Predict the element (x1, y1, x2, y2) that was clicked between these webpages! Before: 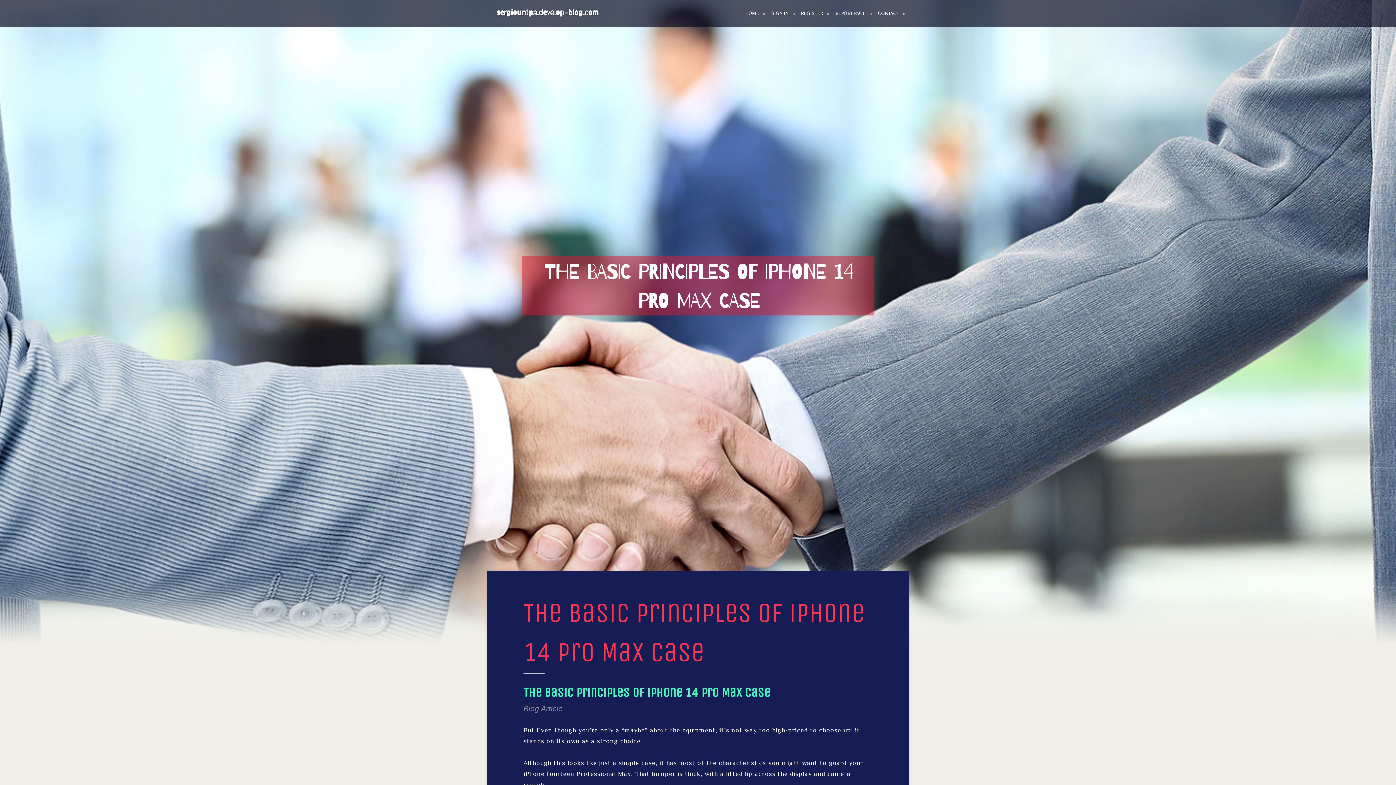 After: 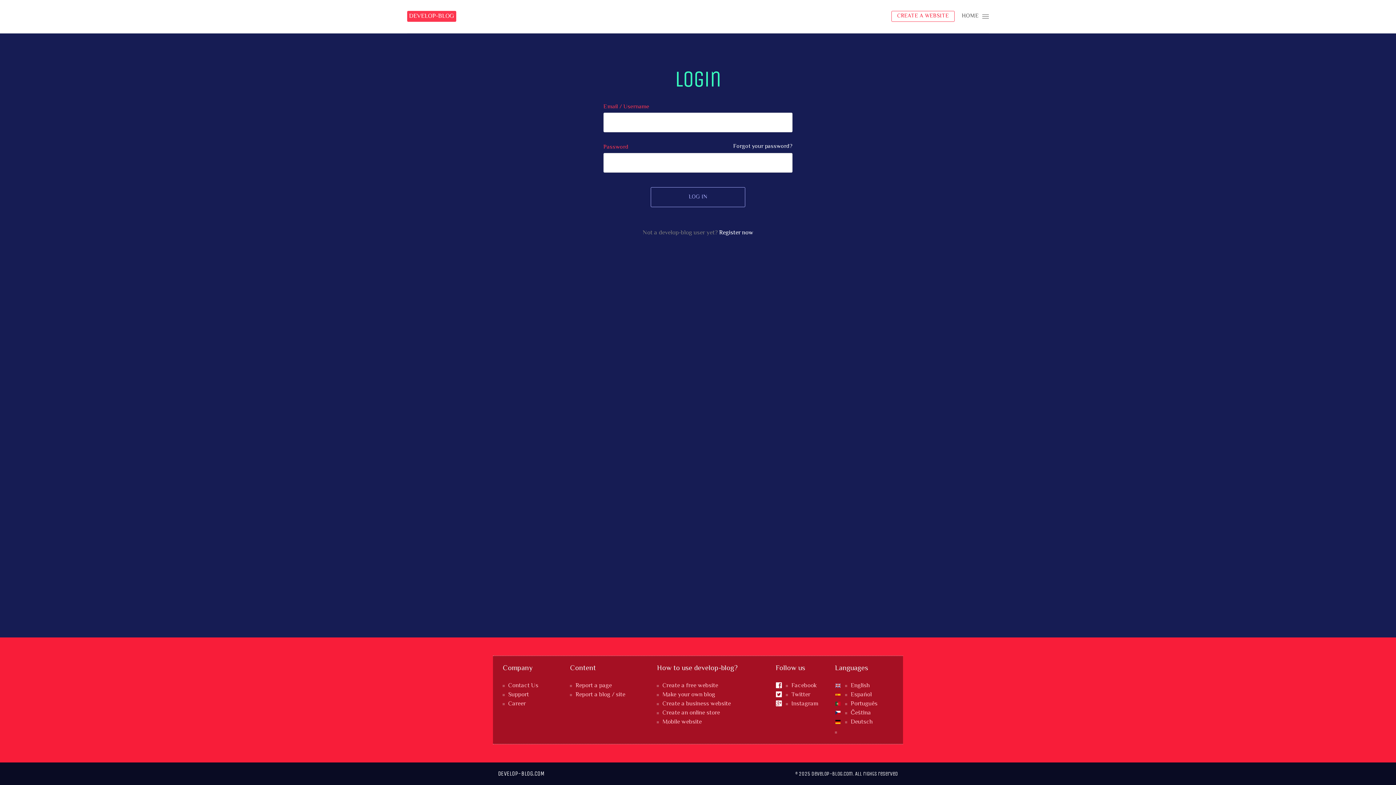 Action: bbox: (765, 0, 794, 27) label: SIGN IN